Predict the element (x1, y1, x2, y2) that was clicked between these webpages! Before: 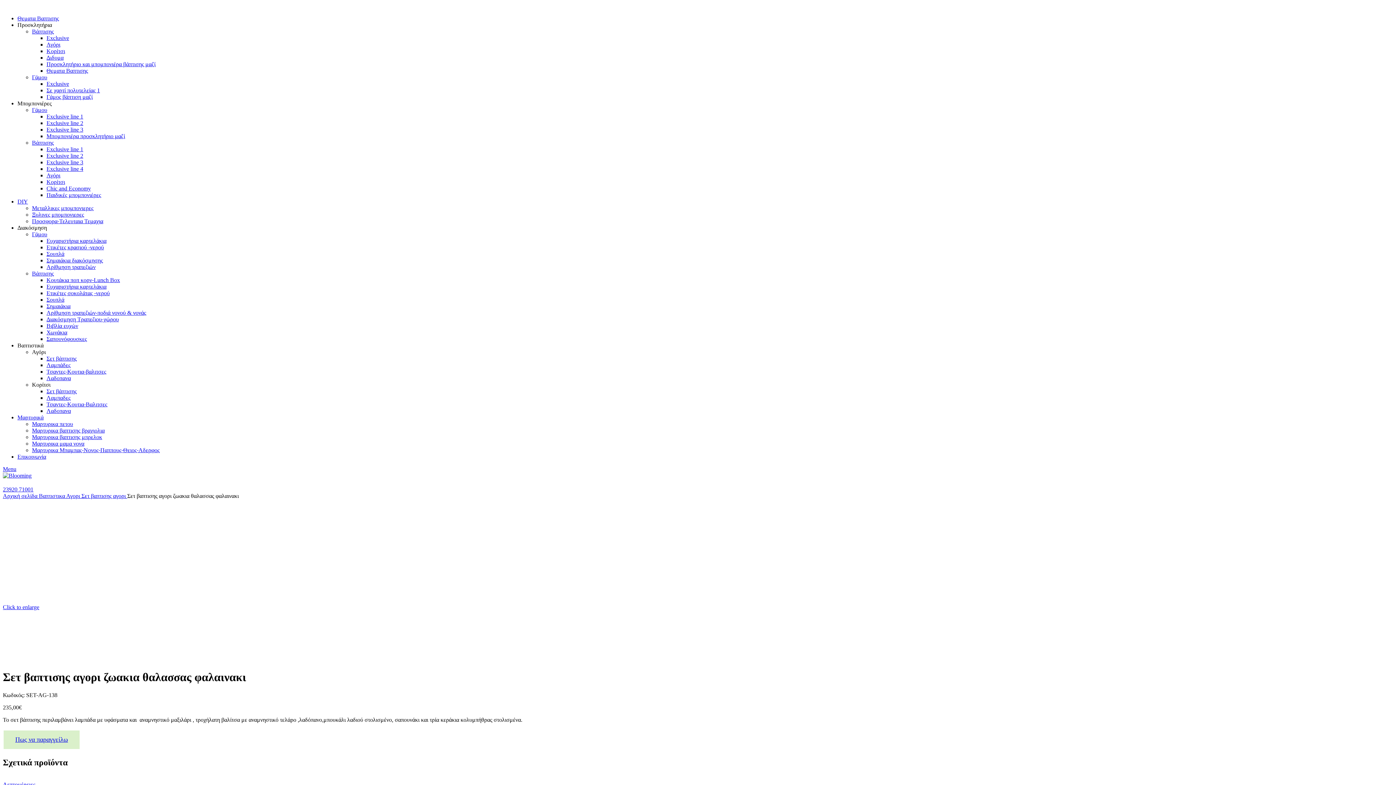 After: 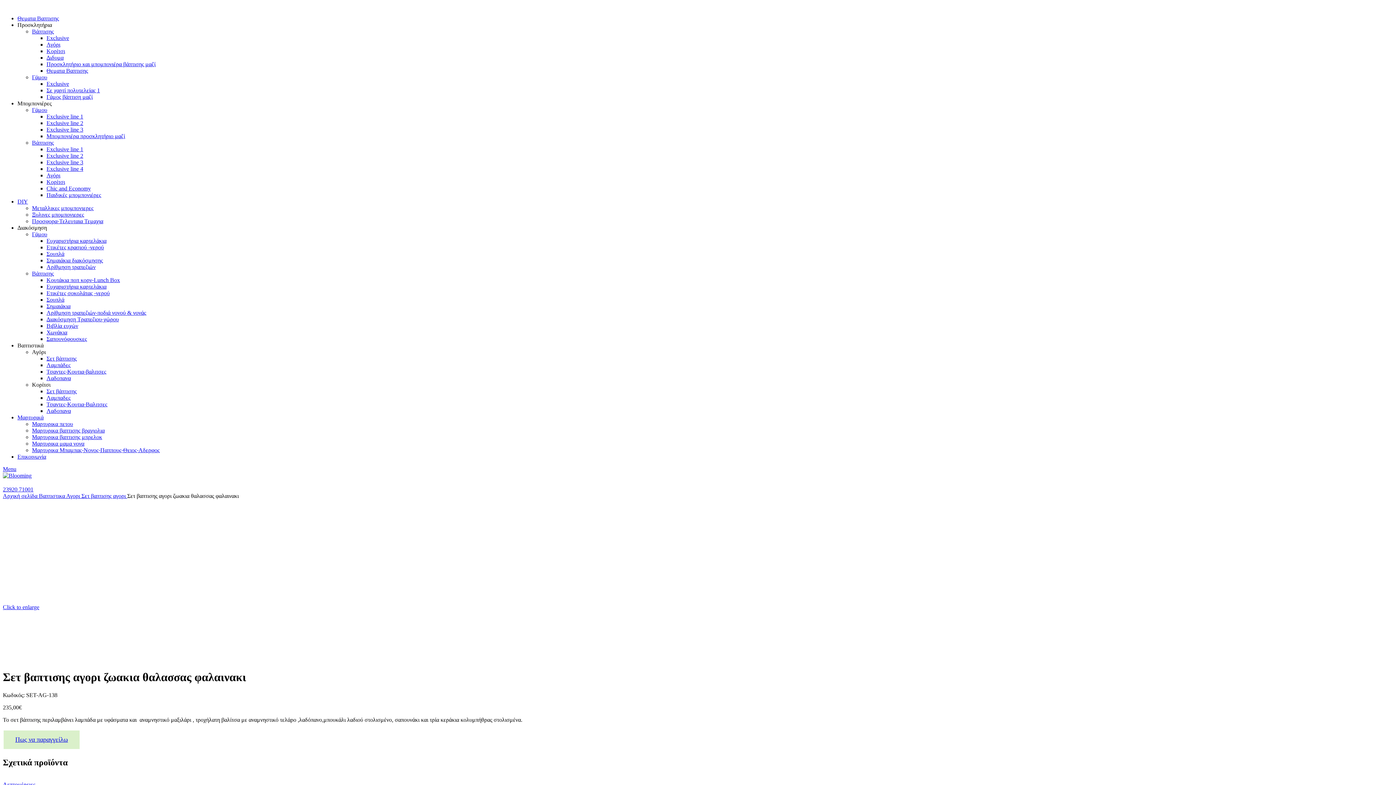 Action: bbox: (32, 349, 45, 355) label: Αγόρι